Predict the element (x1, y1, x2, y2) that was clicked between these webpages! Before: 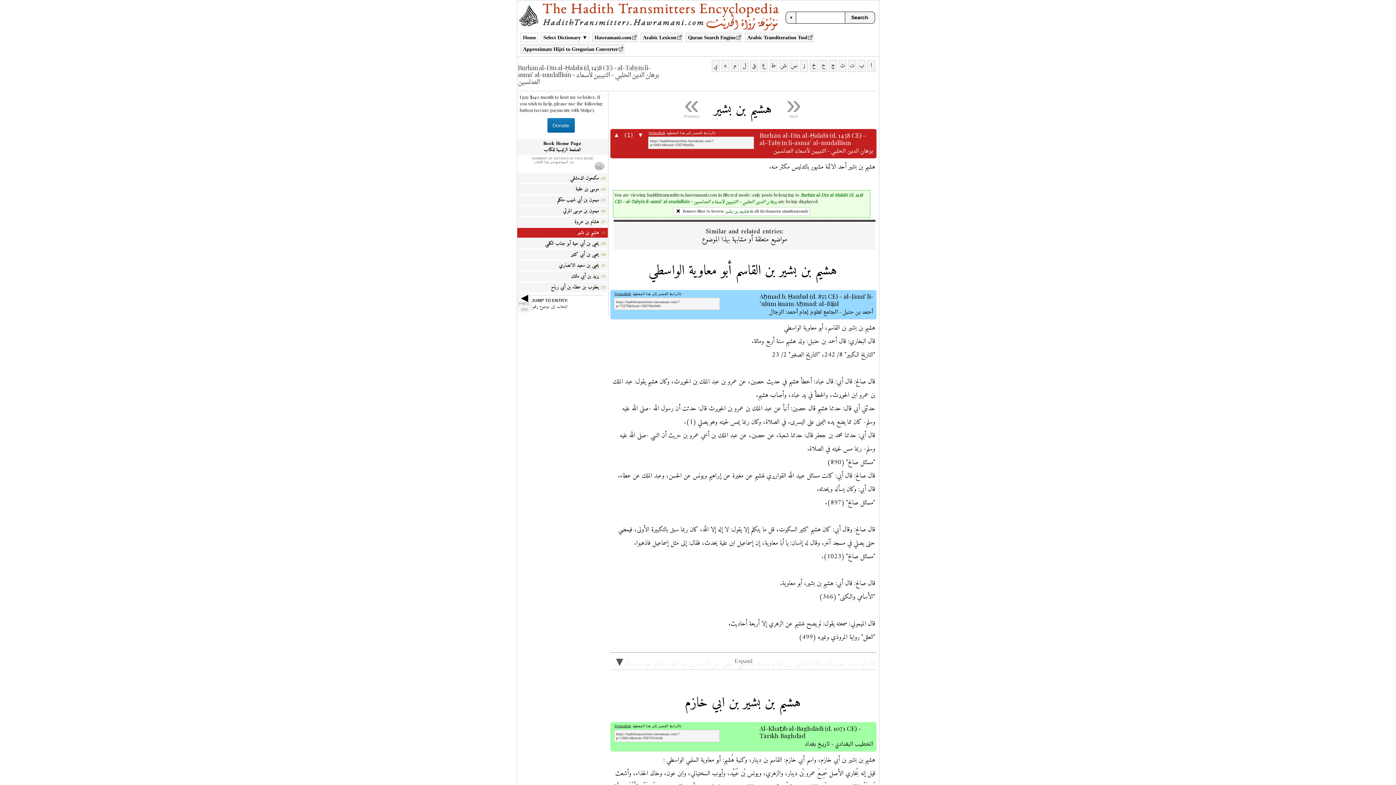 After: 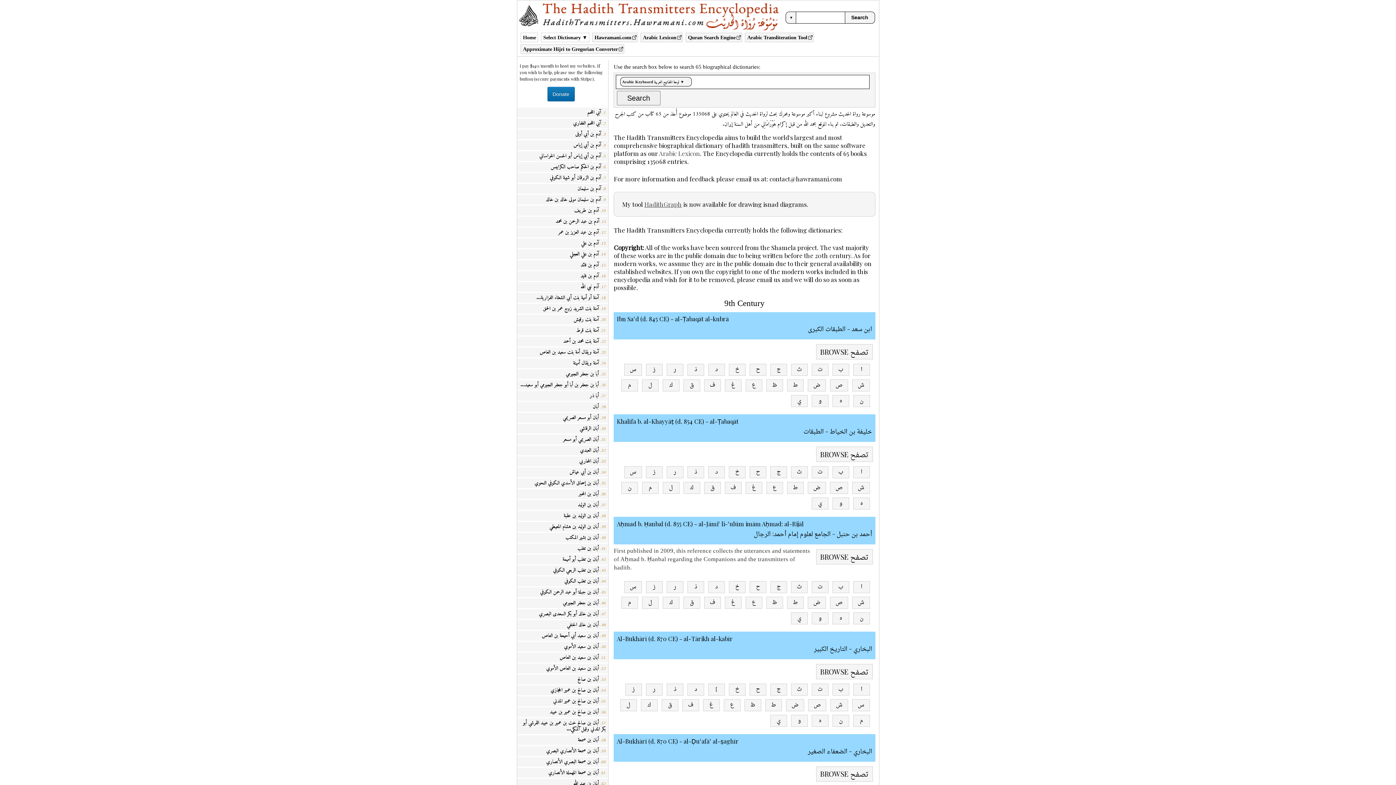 Action: bbox: (517, 0, 782, 32)